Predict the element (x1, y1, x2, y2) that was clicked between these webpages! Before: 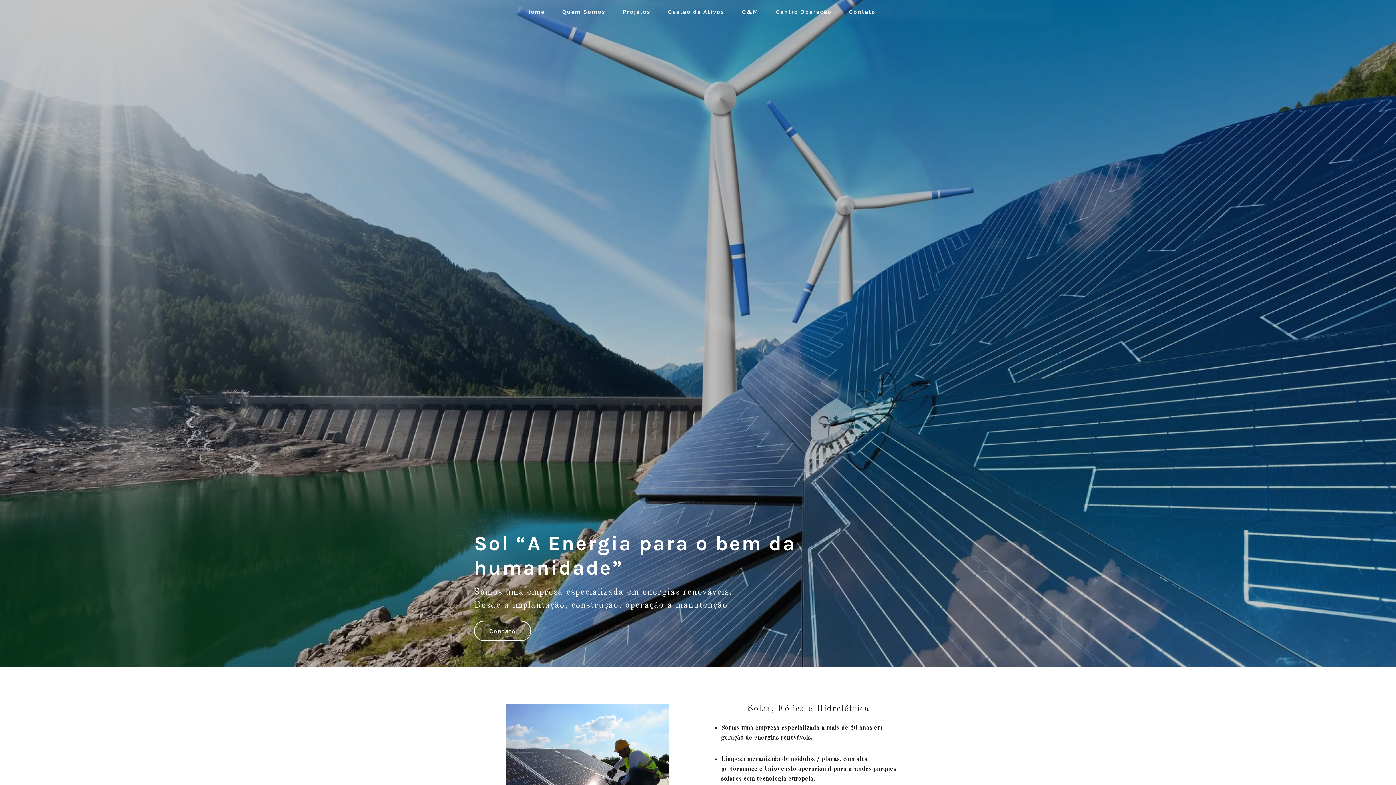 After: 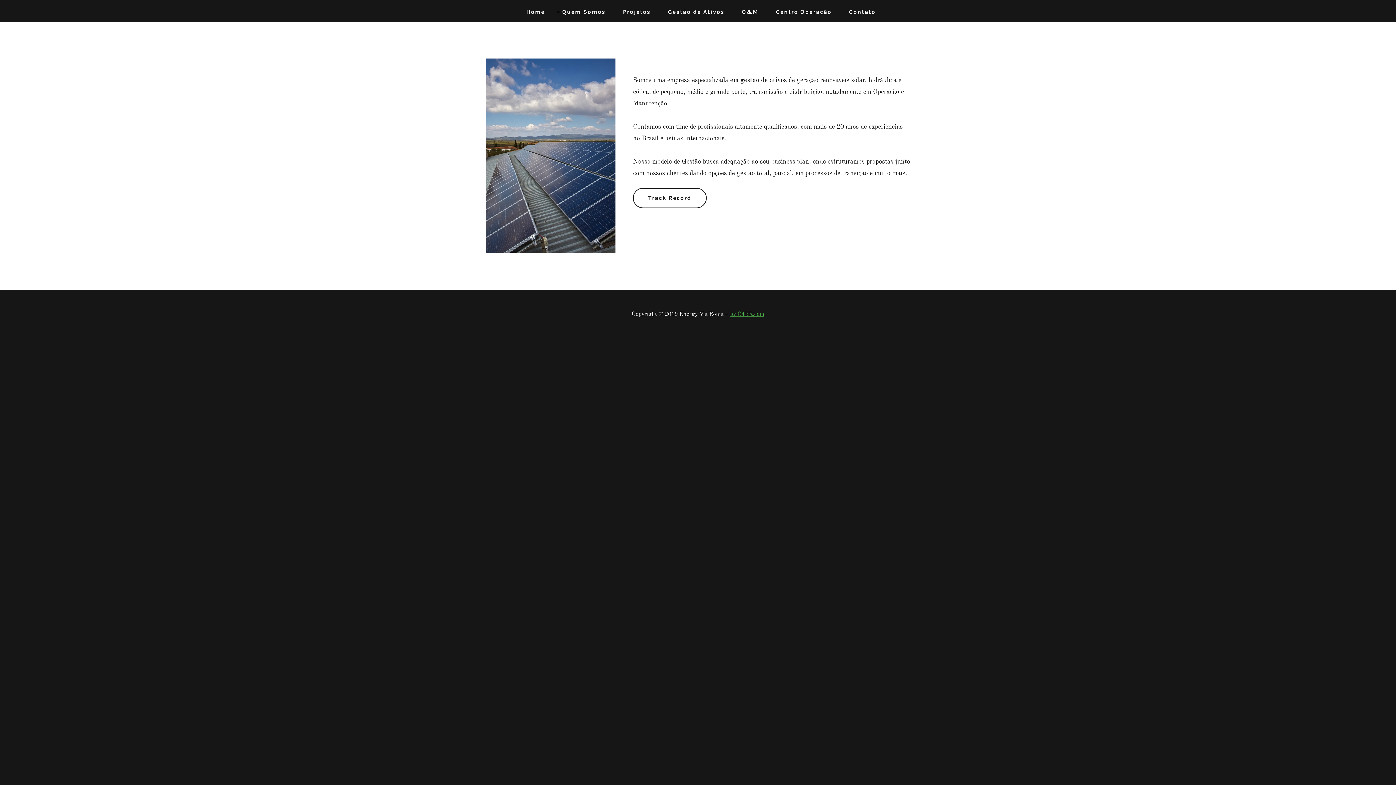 Action: bbox: (554, 5, 607, 18) label: Quem Somos